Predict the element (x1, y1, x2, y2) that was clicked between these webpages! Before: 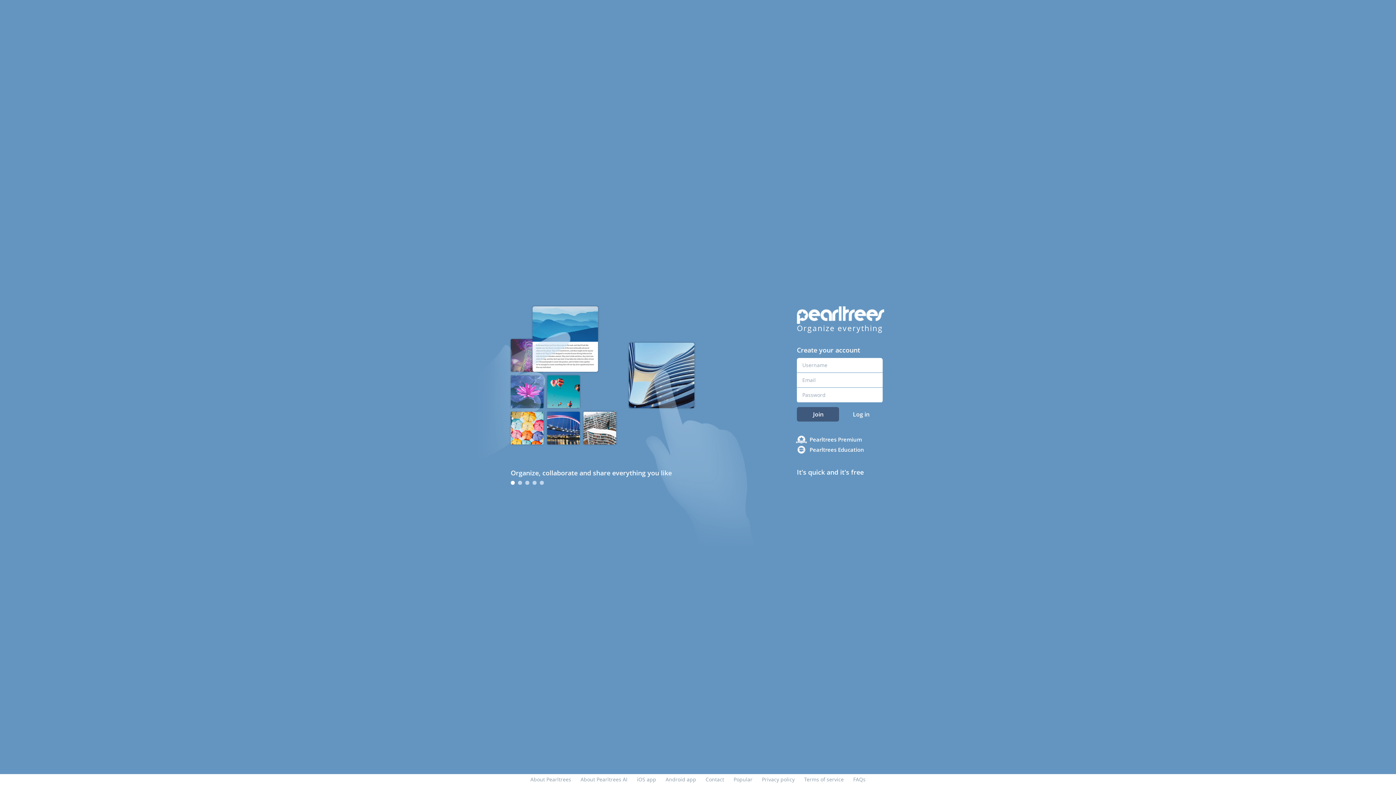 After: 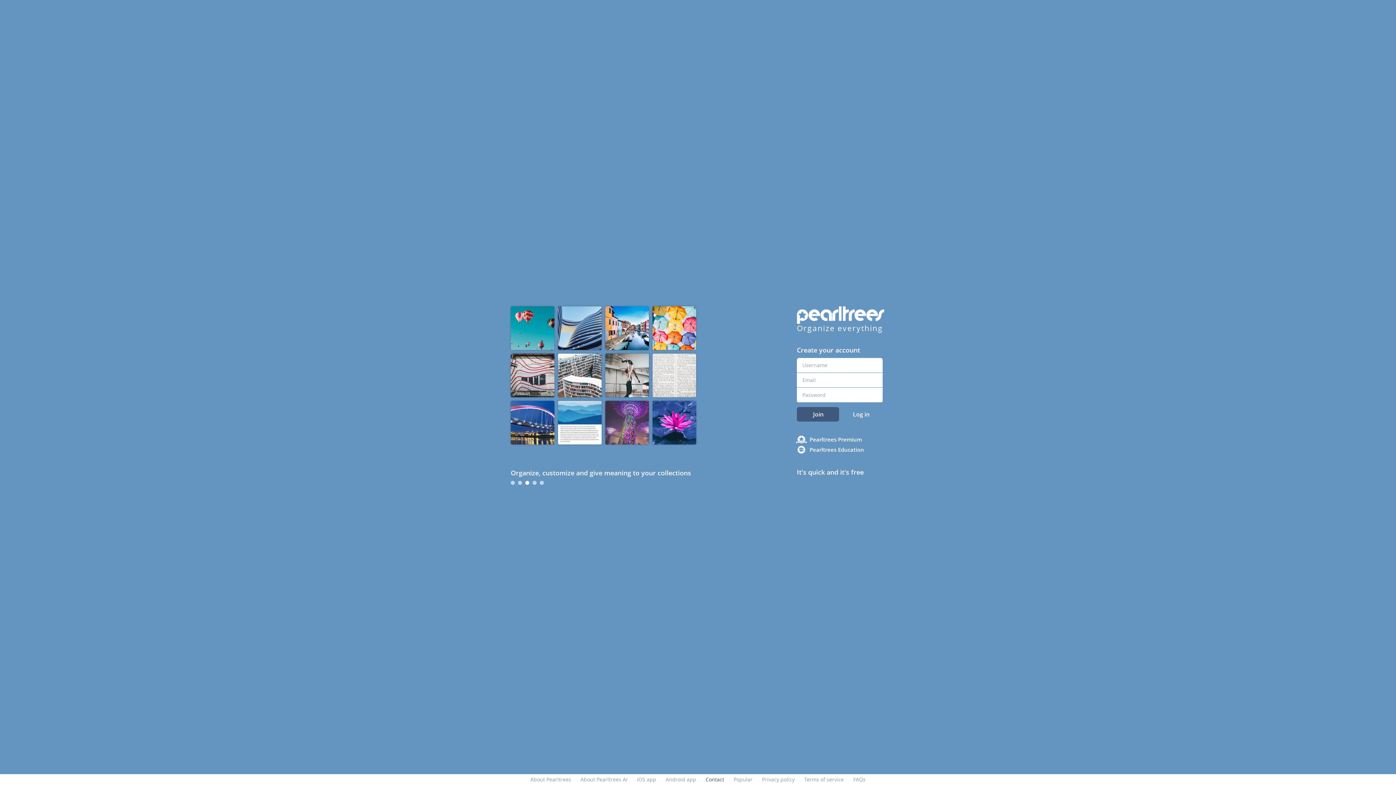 Action: label: Contact bbox: (705, 776, 724, 783)